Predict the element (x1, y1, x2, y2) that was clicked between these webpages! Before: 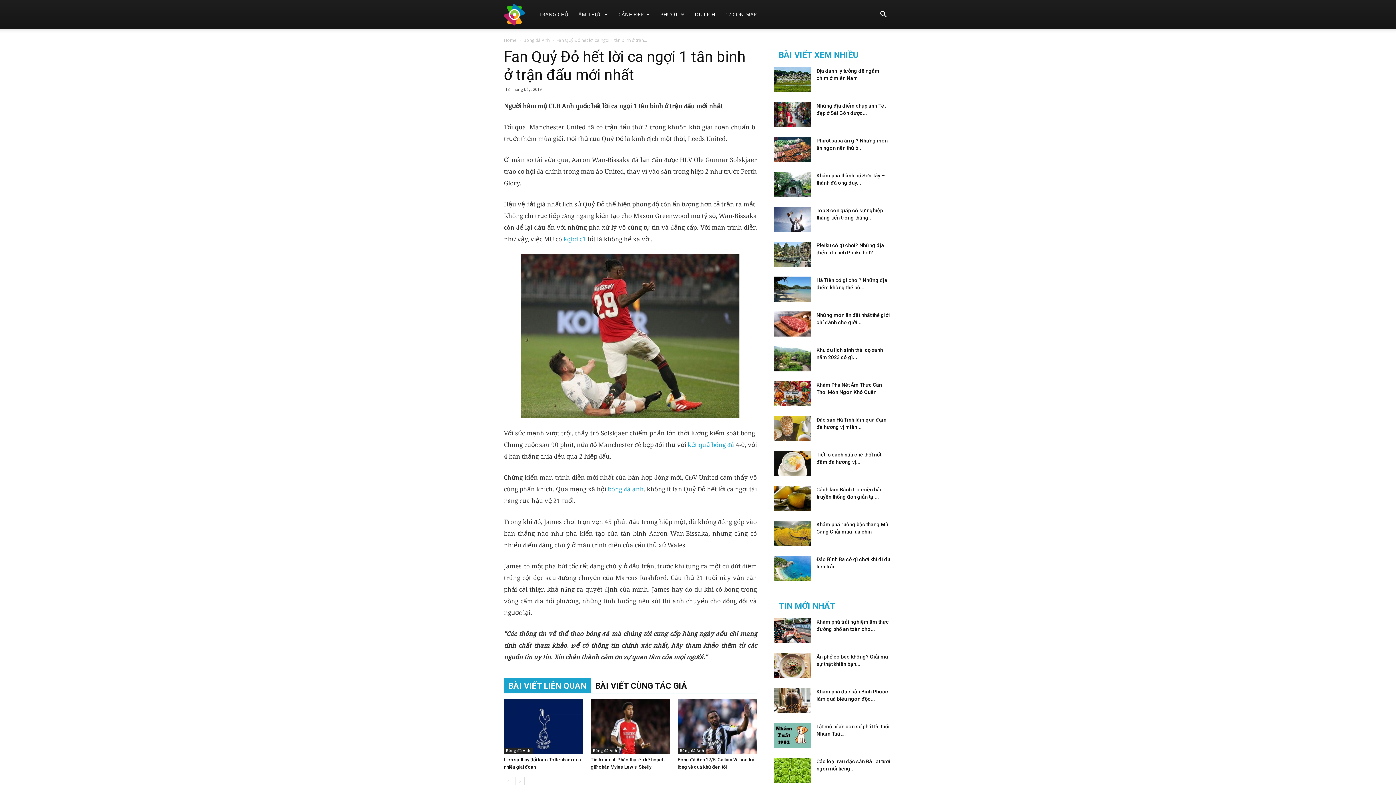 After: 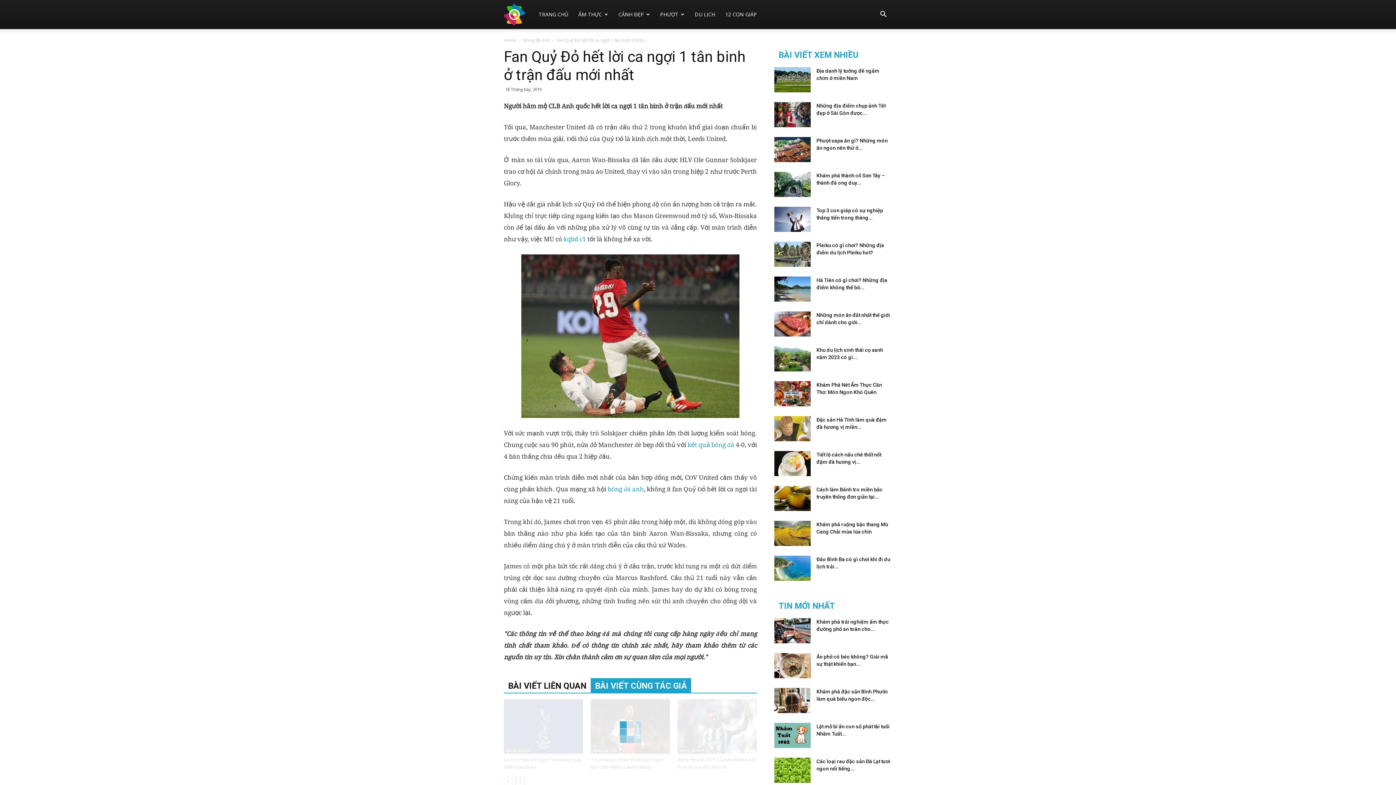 Action: label: BÀI VIẾT CÙNG TÁC GIẢ bbox: (590, 678, 691, 693)